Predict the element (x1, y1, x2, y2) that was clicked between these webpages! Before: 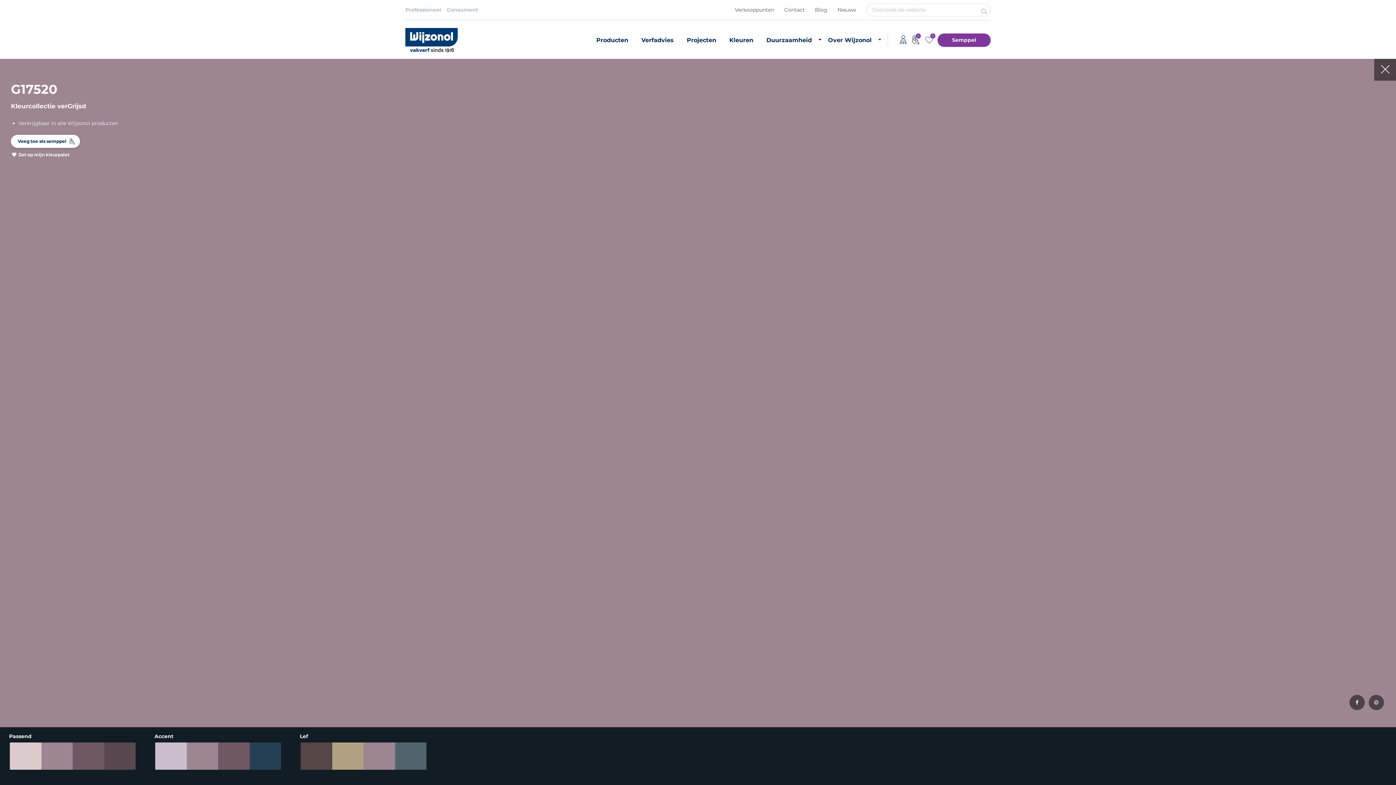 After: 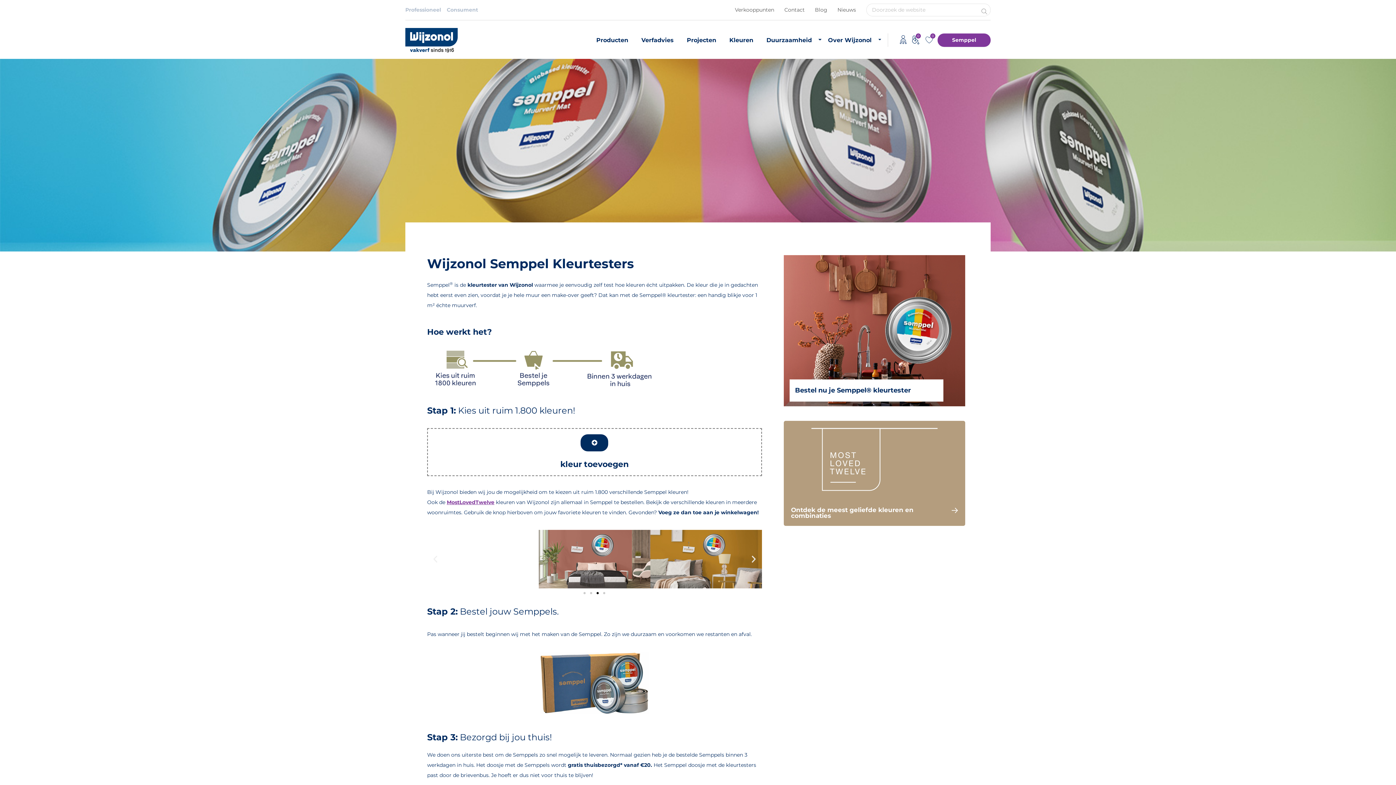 Action: bbox: (937, 33, 990, 46) label: Semppel